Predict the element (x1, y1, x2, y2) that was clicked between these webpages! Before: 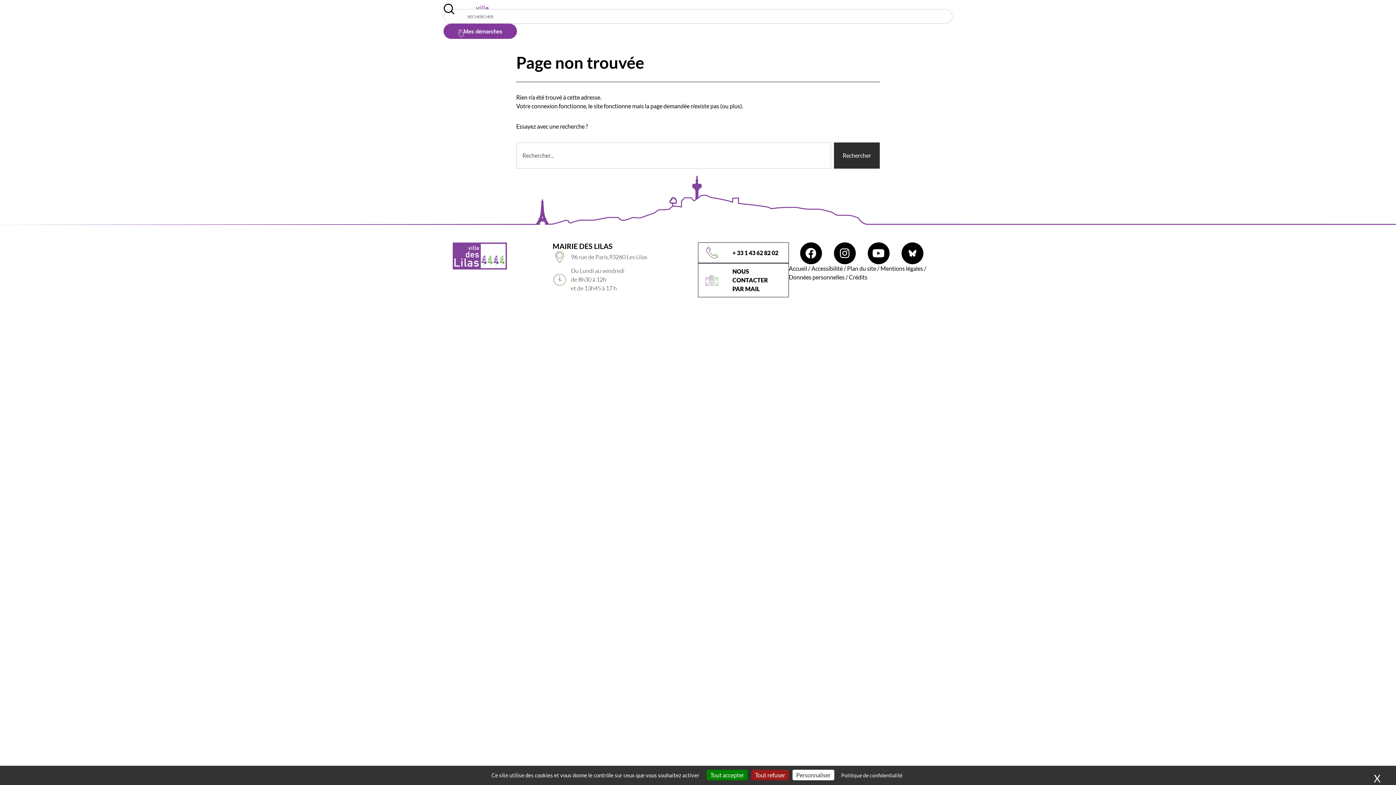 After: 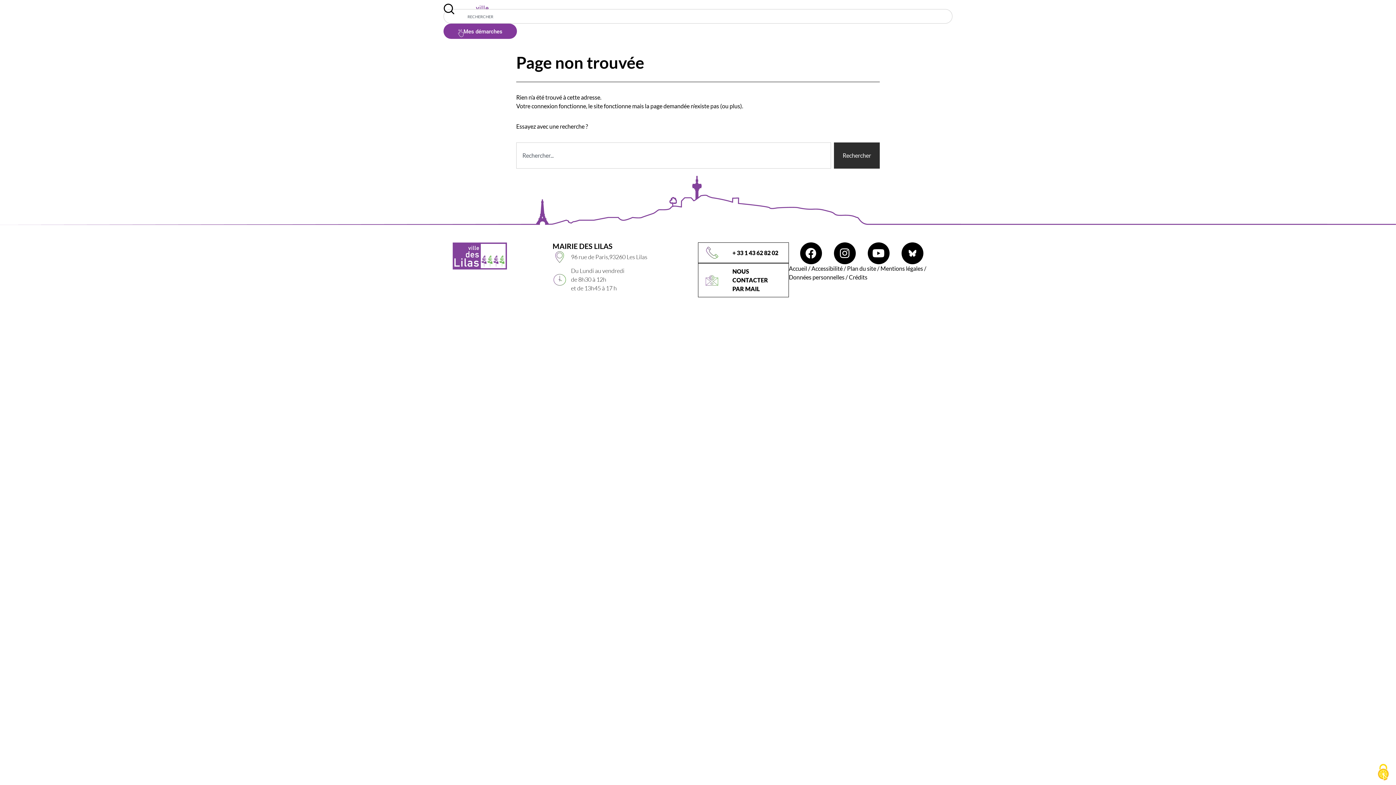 Action: bbox: (1368, 769, 1386, 788) label: X
Masquer le bandeau des cookies